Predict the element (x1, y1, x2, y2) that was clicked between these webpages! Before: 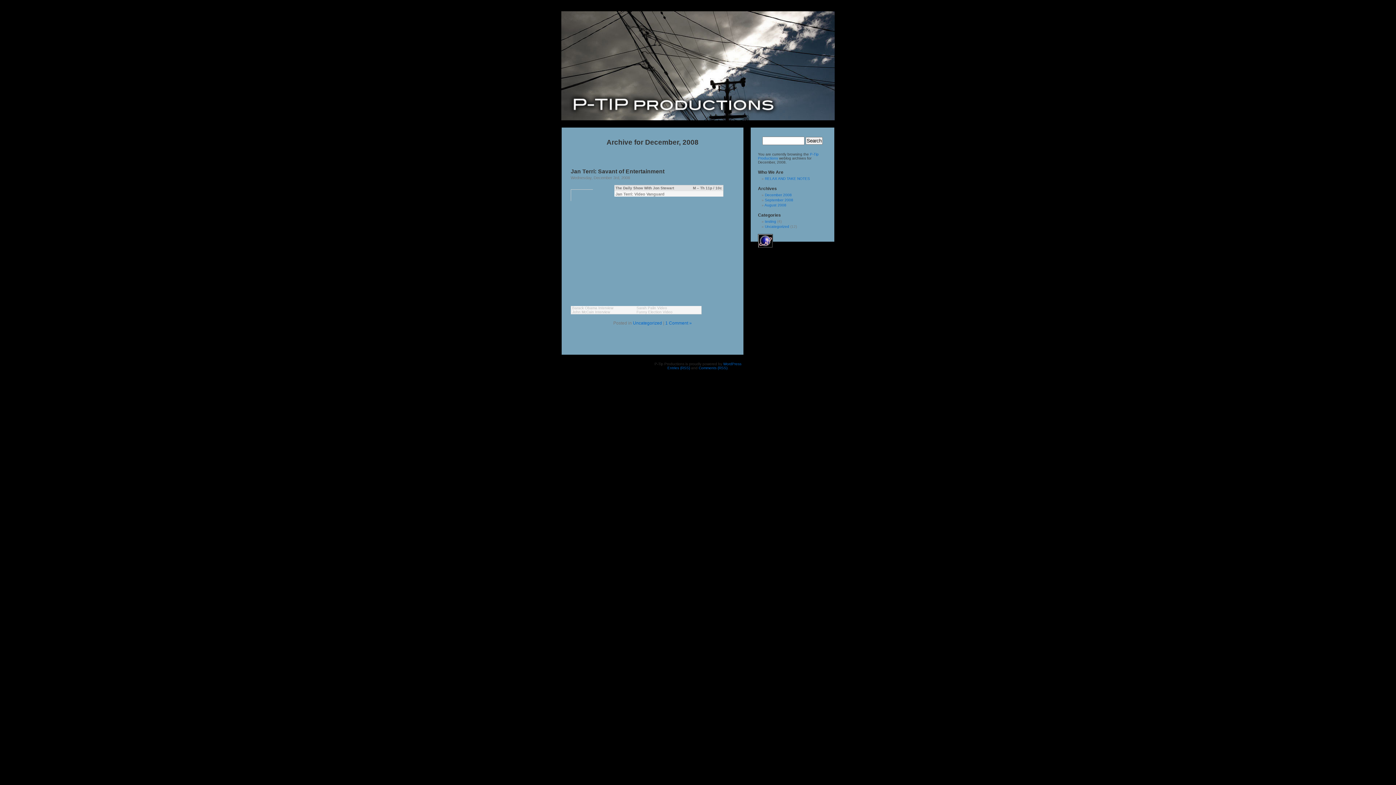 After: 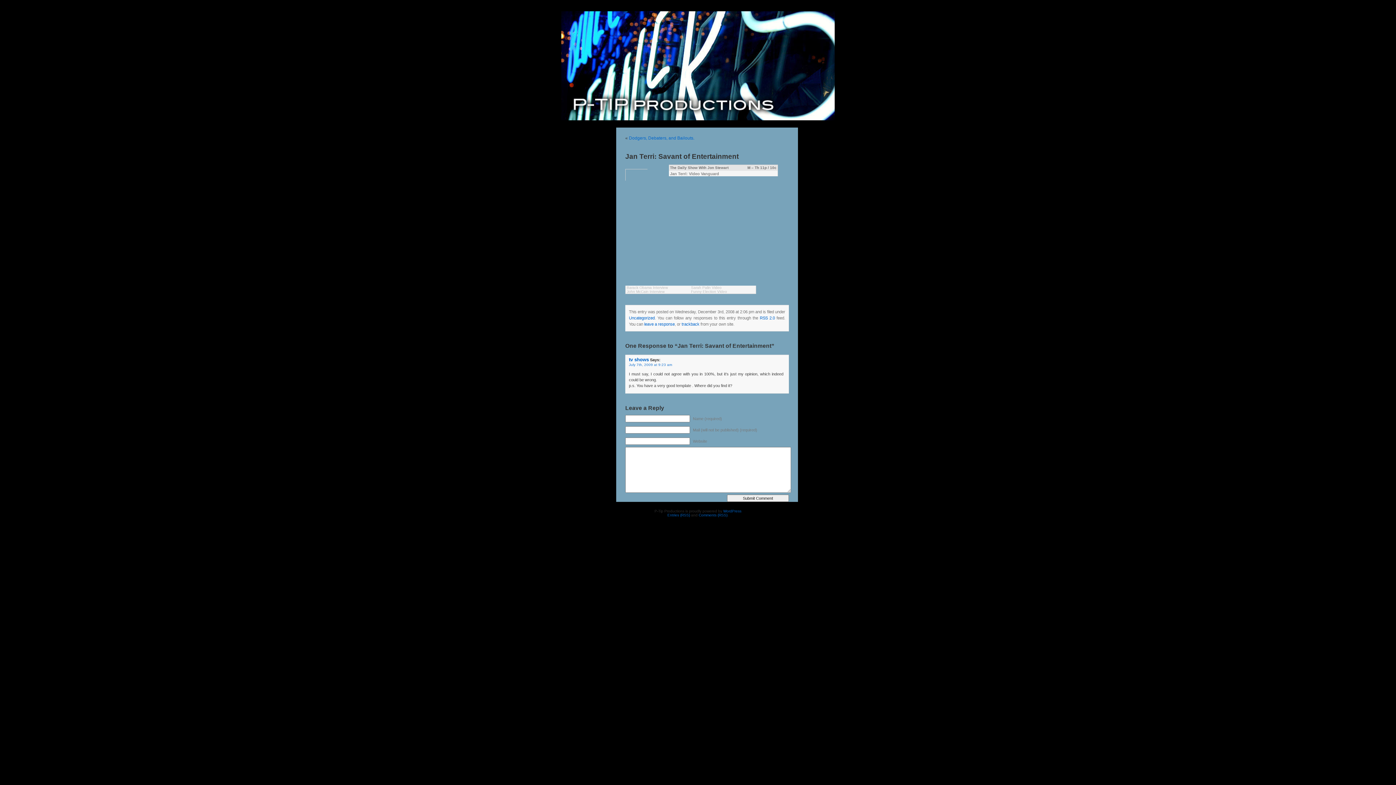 Action: bbox: (665, 320, 692, 325) label: 1 Comment »